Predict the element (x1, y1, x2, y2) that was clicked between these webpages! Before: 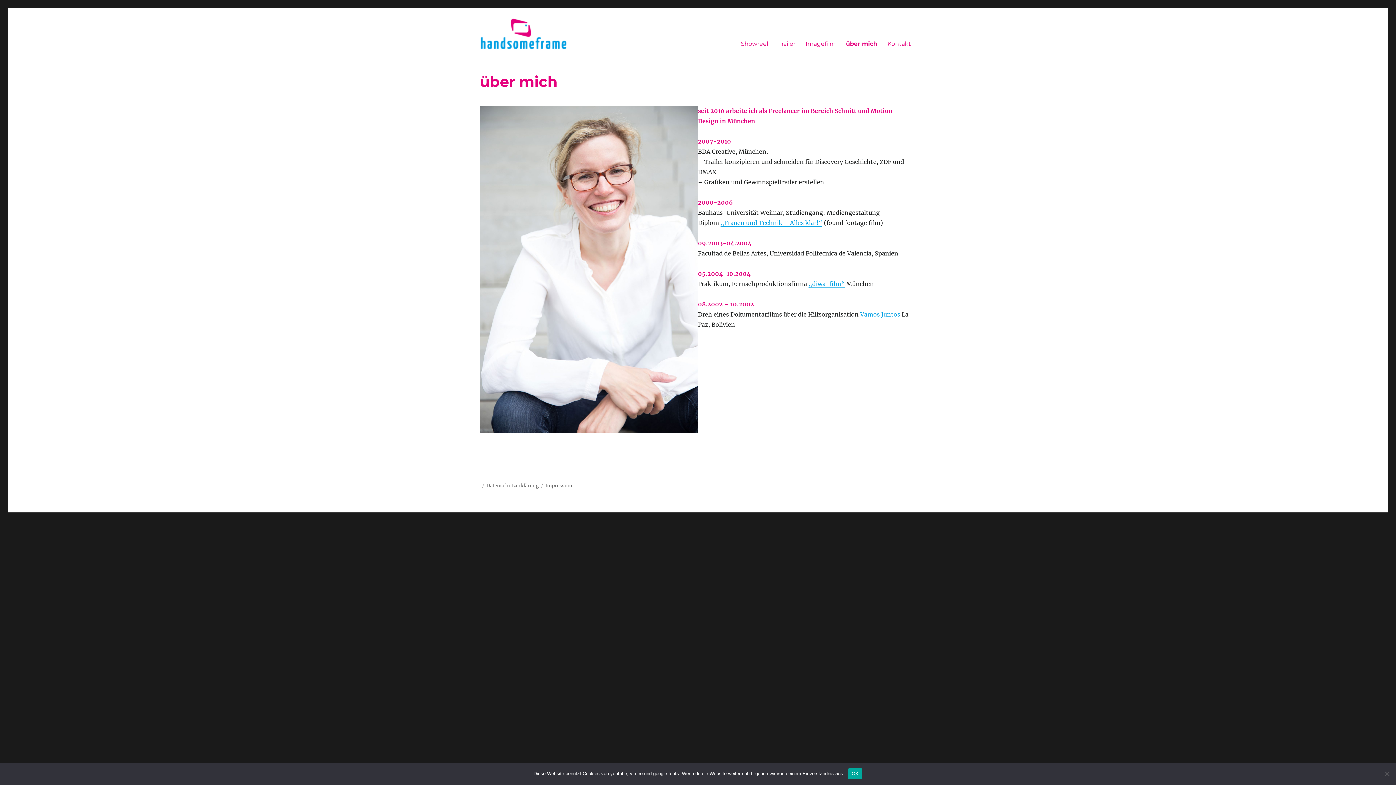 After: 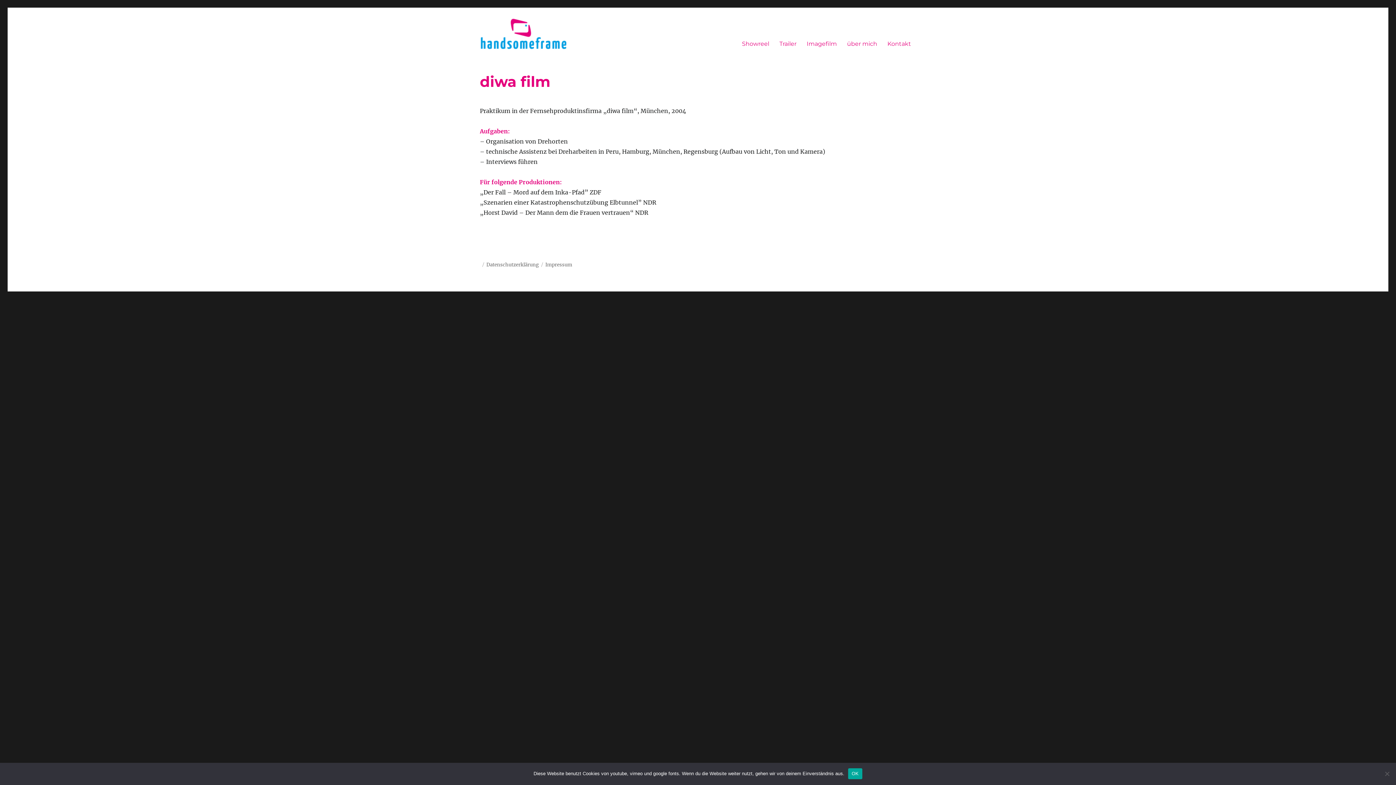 Action: label: „diwa-film“ bbox: (808, 280, 845, 287)